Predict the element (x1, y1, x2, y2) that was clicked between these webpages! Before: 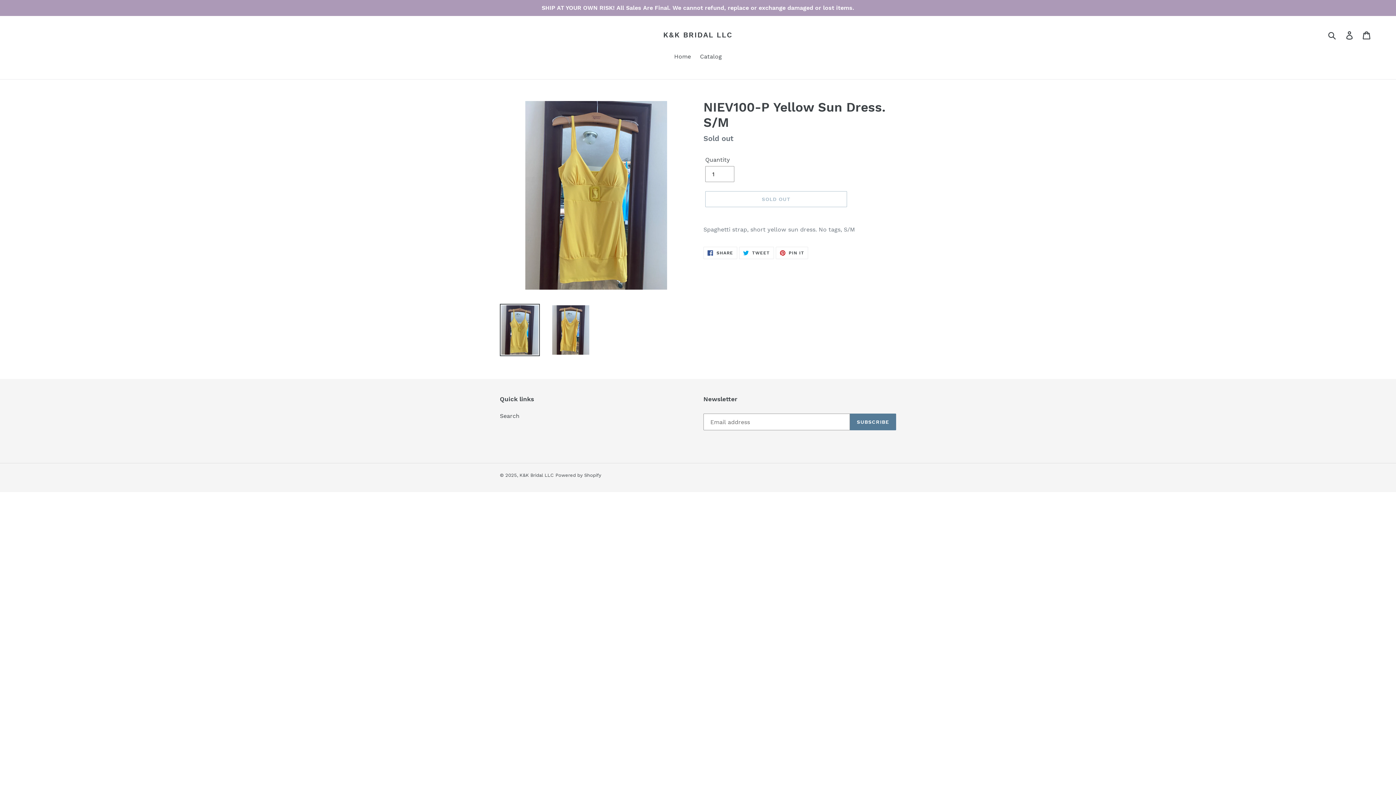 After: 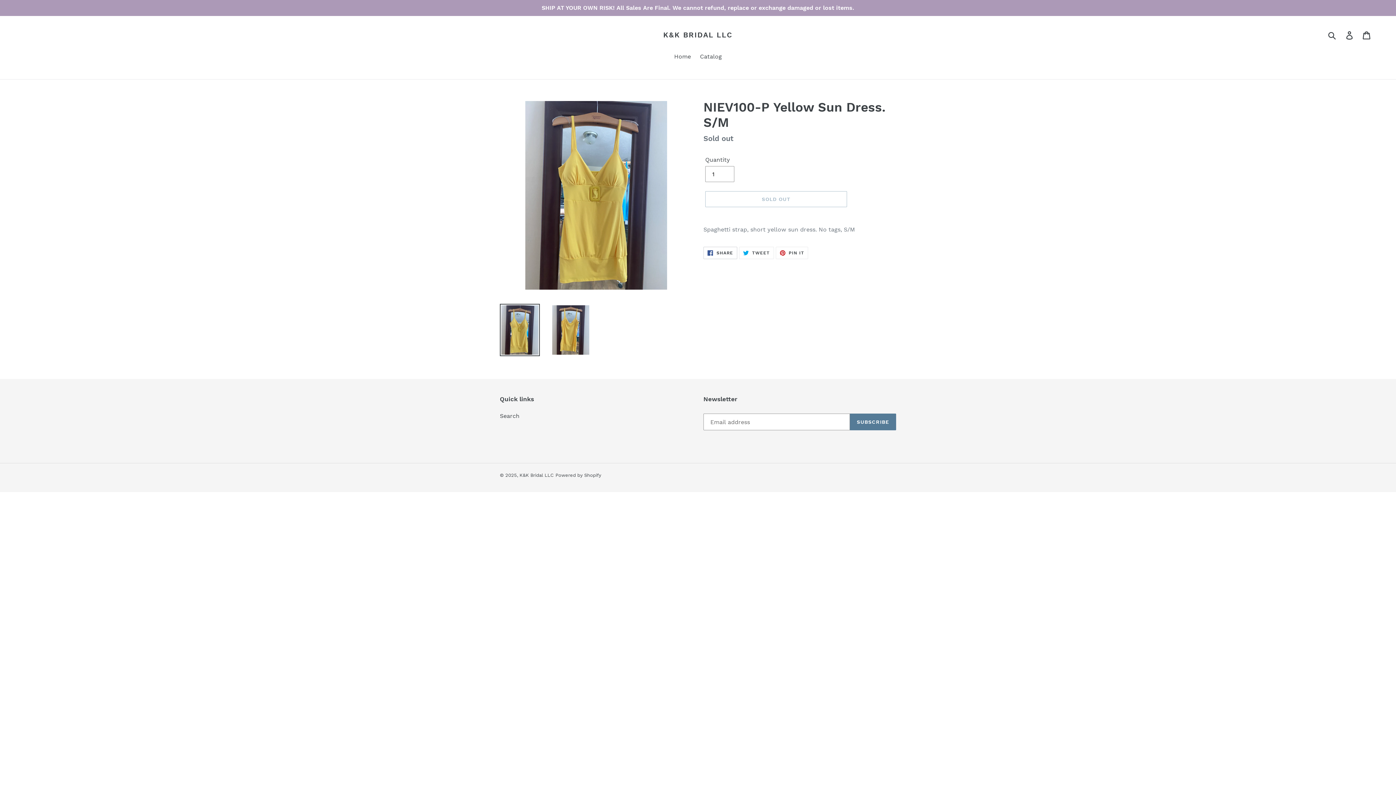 Action: label:  SHARE
SHARE ON FACEBOOK bbox: (703, 246, 737, 259)